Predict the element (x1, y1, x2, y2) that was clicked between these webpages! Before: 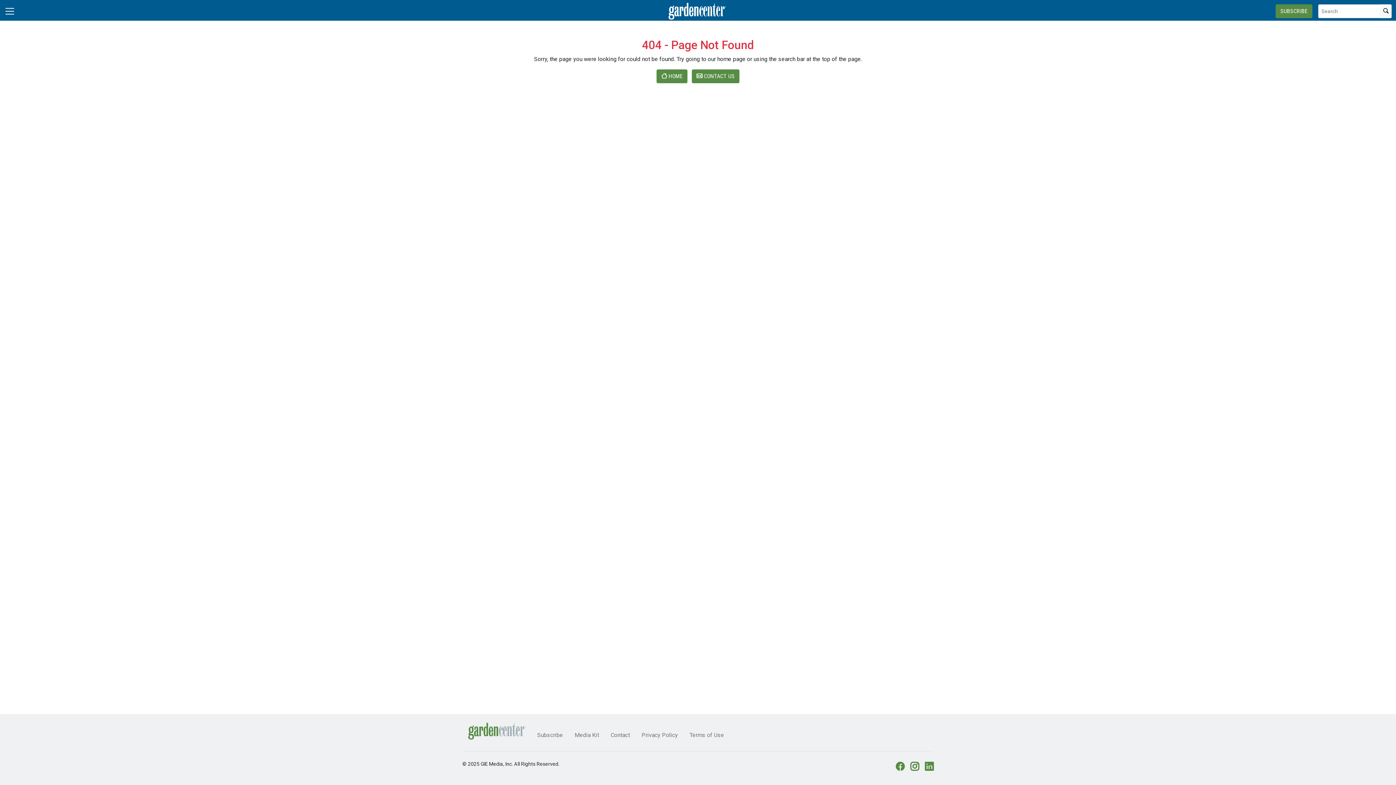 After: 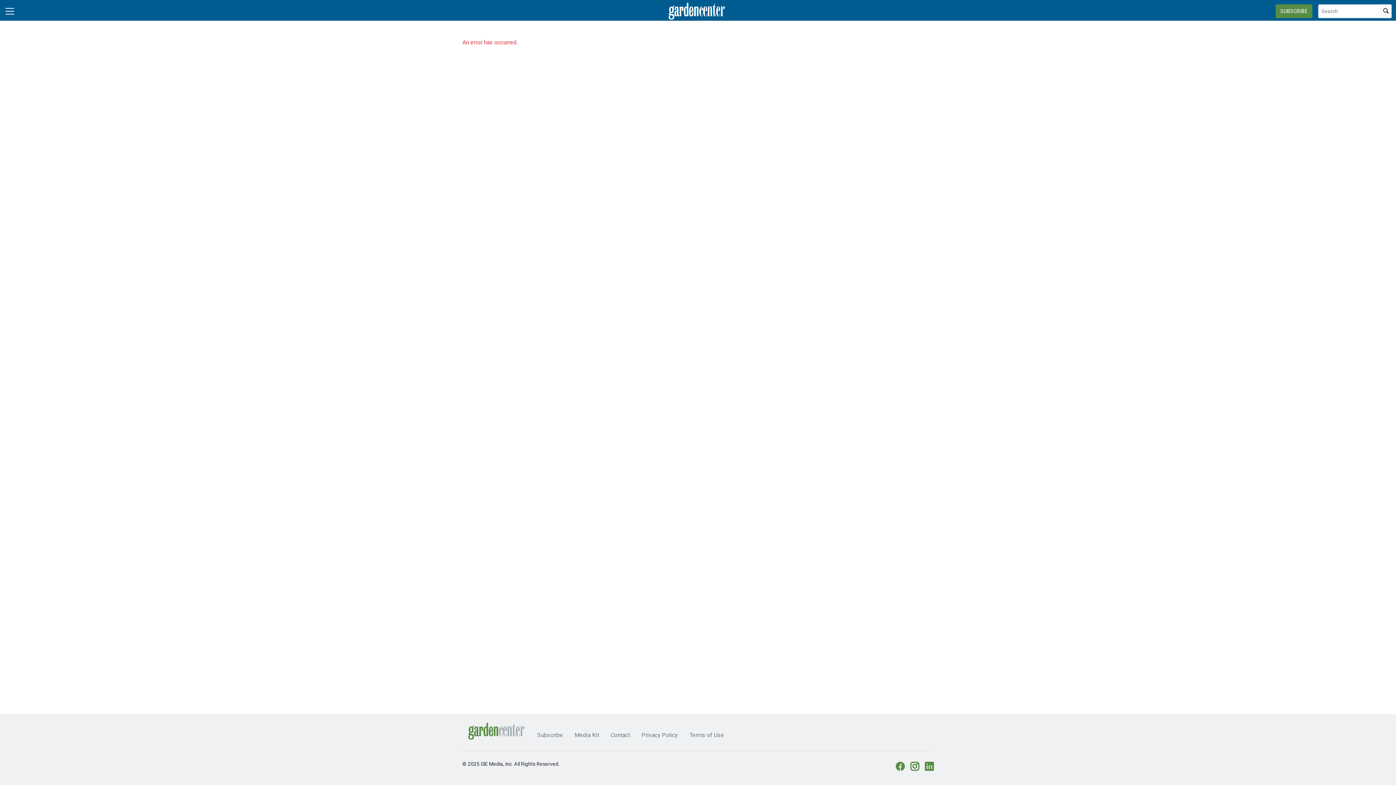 Action: label: Subscribe bbox: (531, 728, 568, 742)